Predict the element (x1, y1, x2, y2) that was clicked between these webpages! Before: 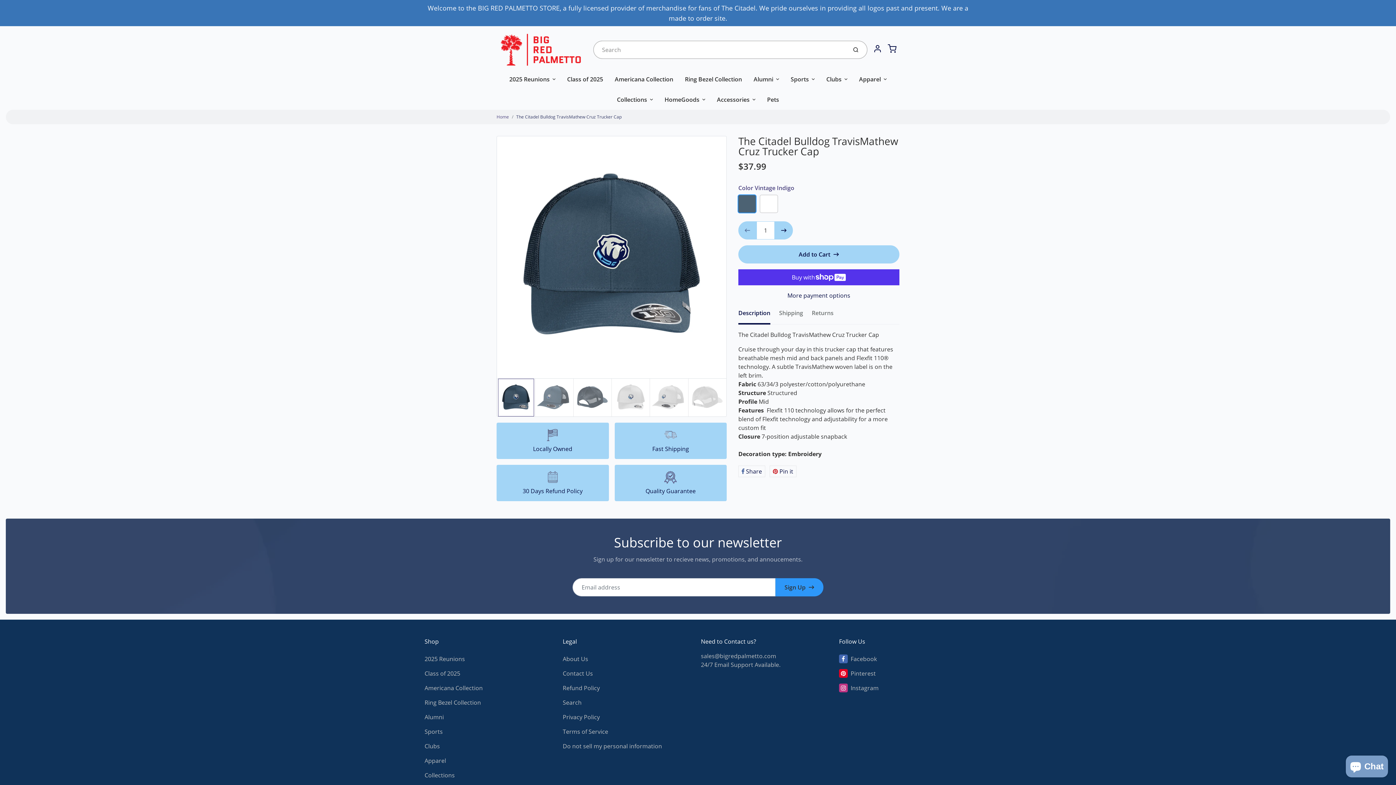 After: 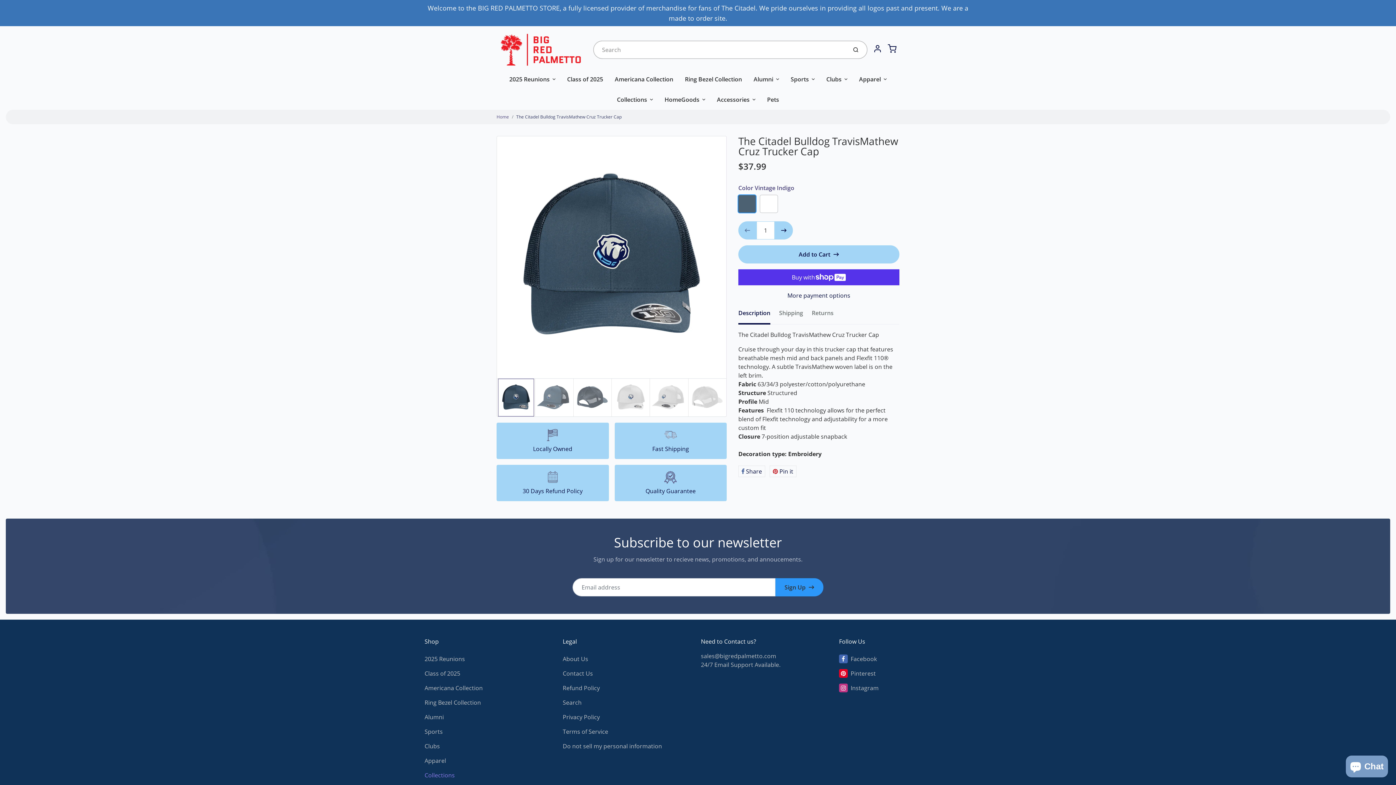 Action: bbox: (424, 768, 557, 783) label: Collections